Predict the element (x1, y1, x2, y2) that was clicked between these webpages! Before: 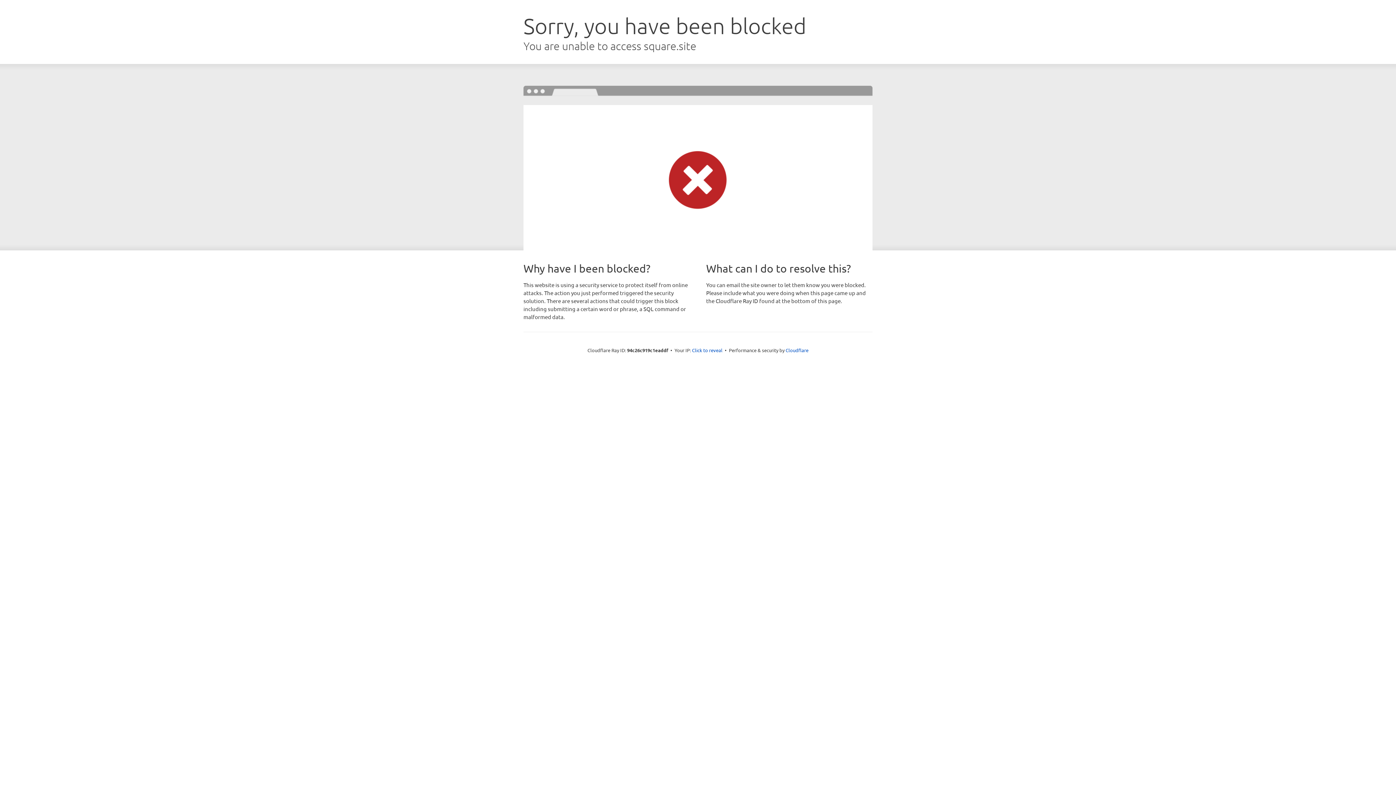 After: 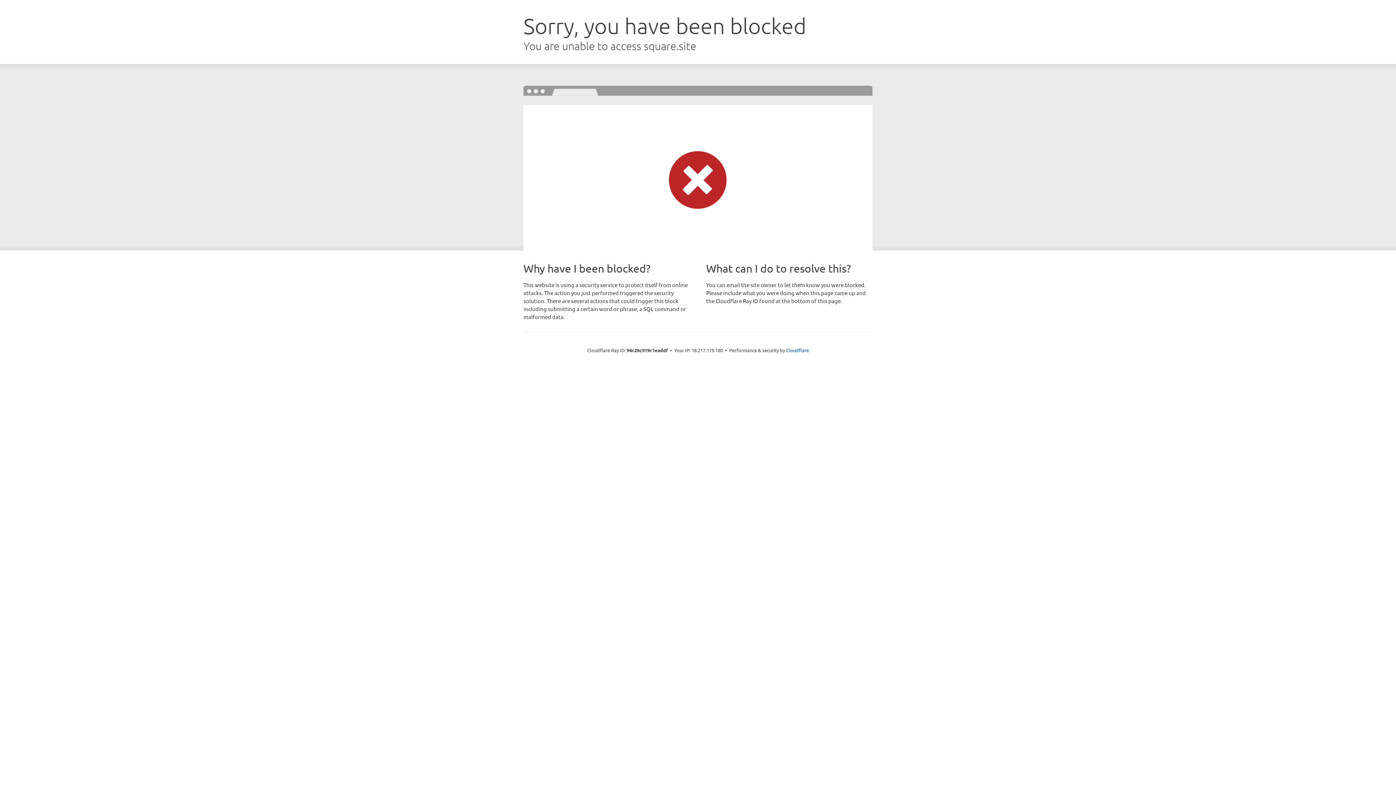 Action: bbox: (692, 346, 722, 353) label: Click to reveal